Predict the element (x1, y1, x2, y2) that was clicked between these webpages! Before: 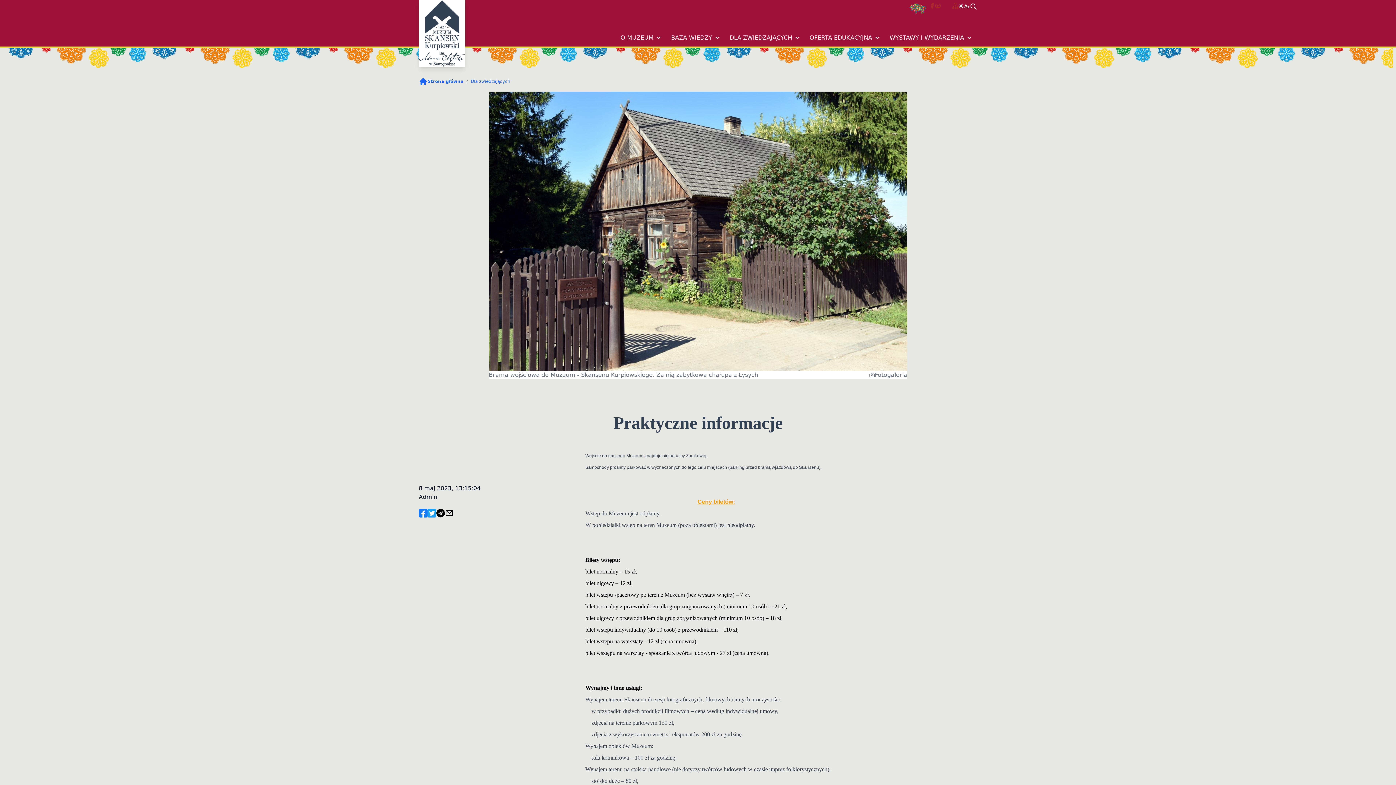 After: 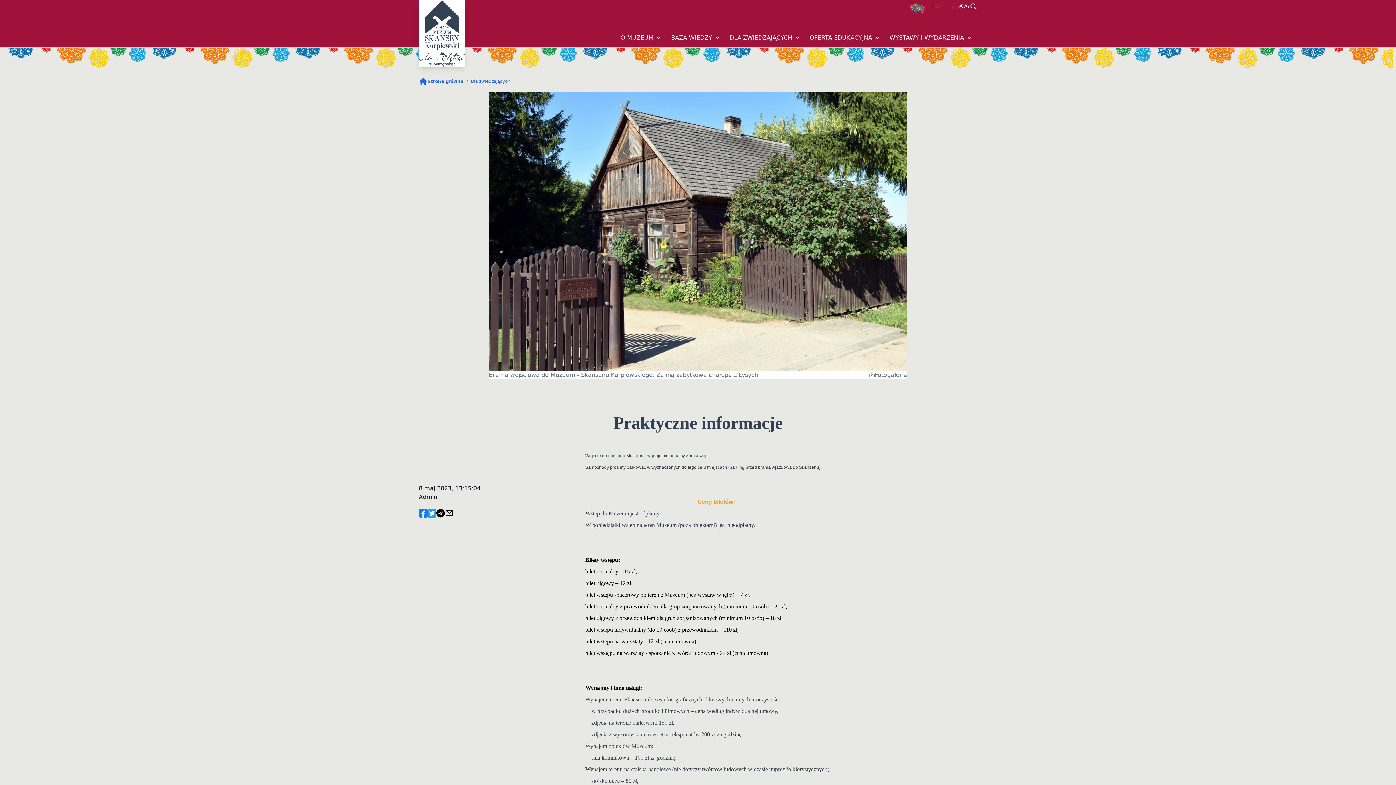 Action: bbox: (929, 2, 935, 8) label: Facebook